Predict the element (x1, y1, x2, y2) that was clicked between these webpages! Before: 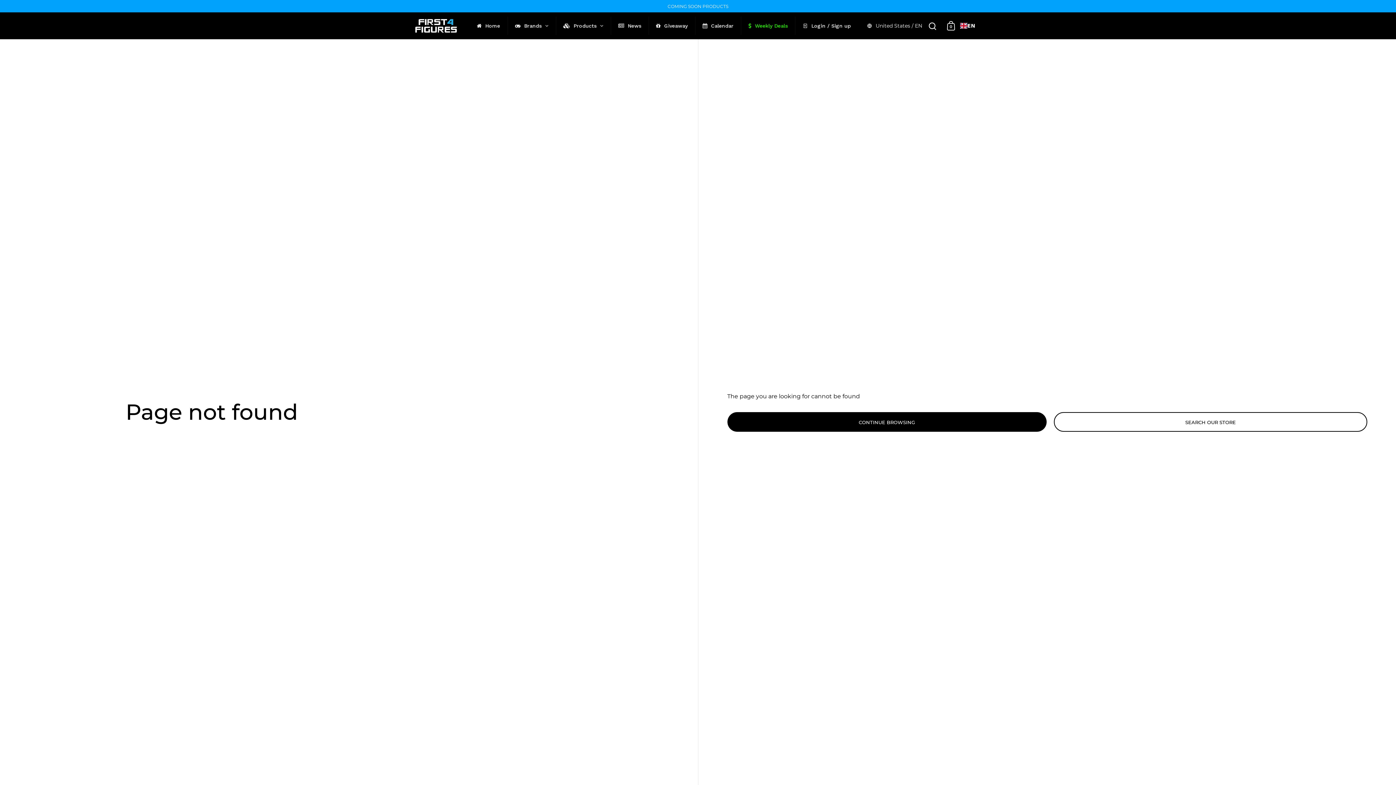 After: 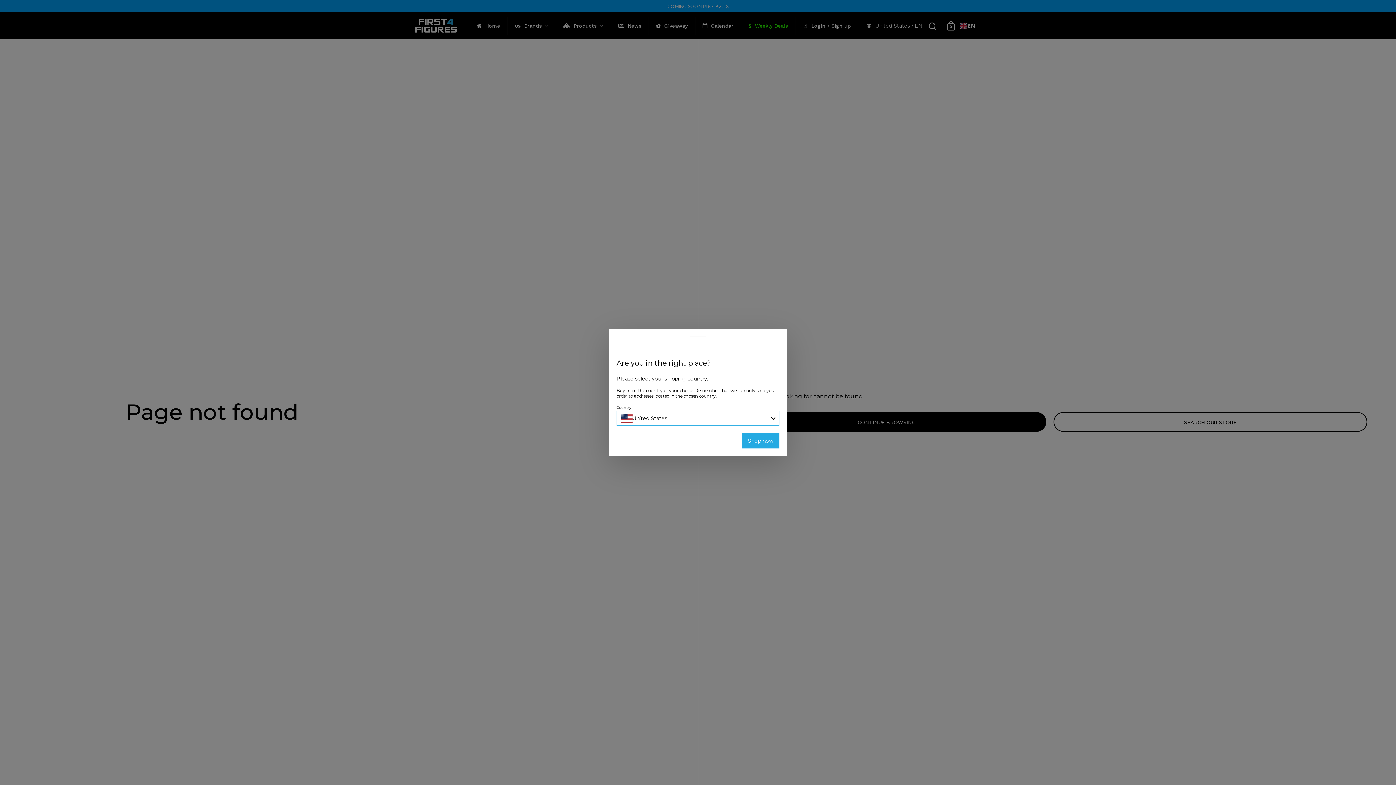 Action: bbox: (867, 22, 922, 29) label: United States / EN